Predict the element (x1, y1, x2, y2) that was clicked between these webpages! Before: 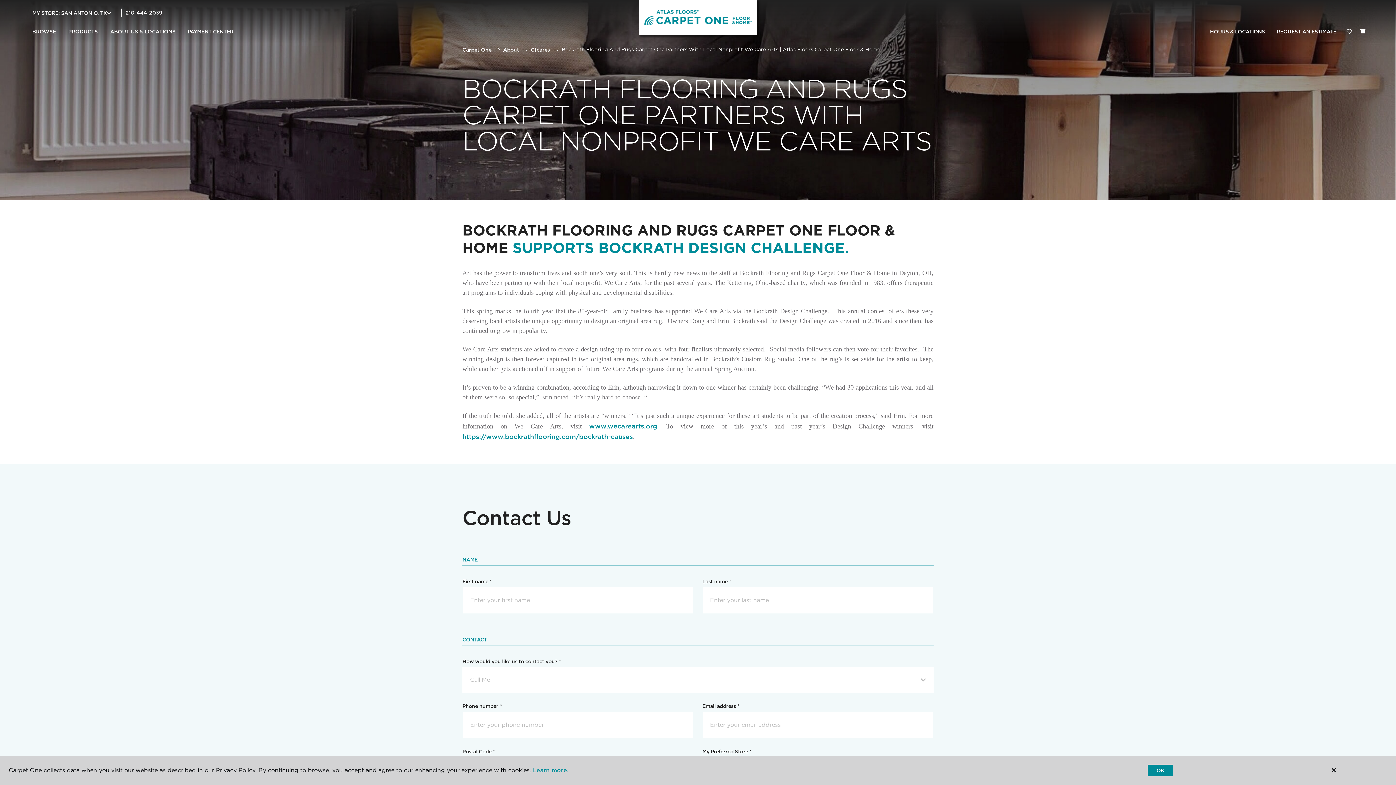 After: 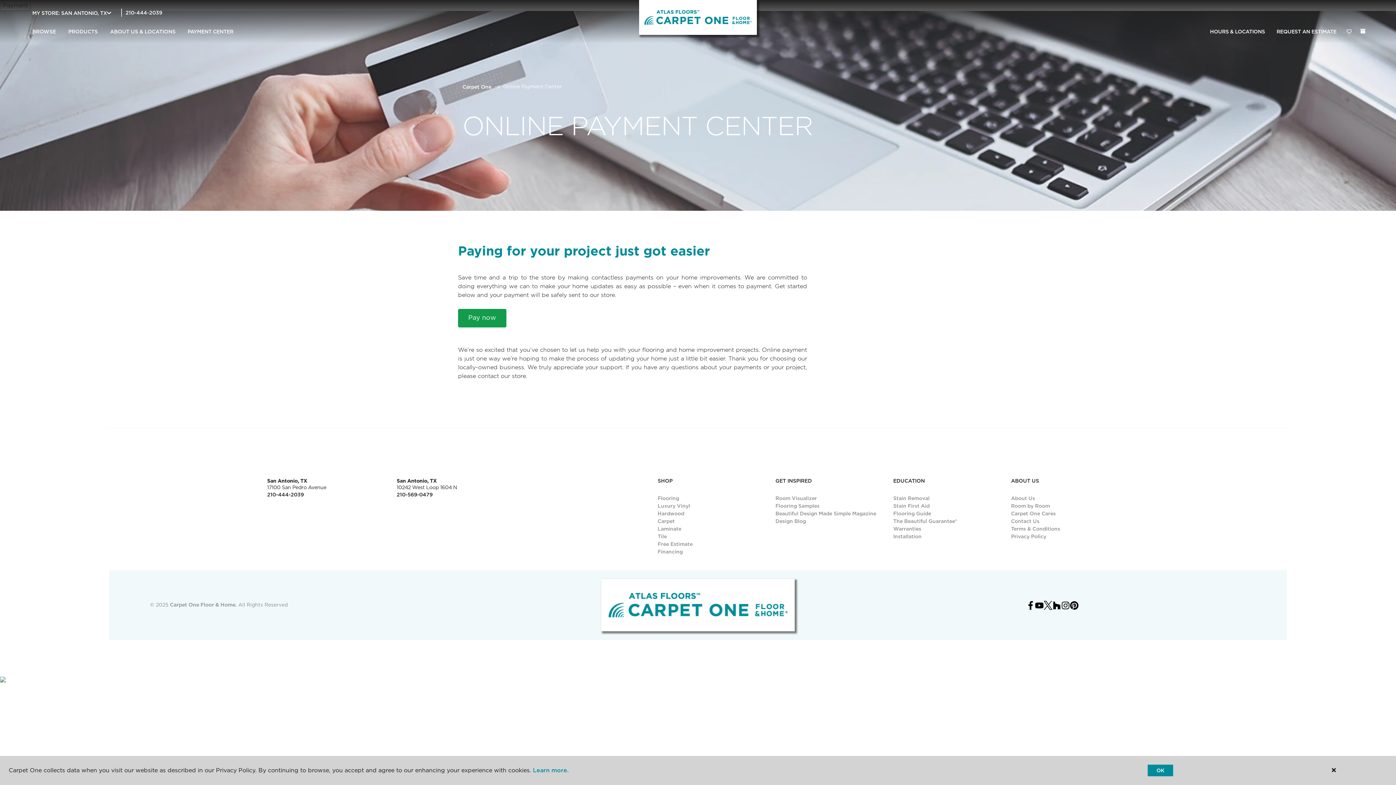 Action: label: PAYMENT CENTER bbox: (181, 24, 239, 39)